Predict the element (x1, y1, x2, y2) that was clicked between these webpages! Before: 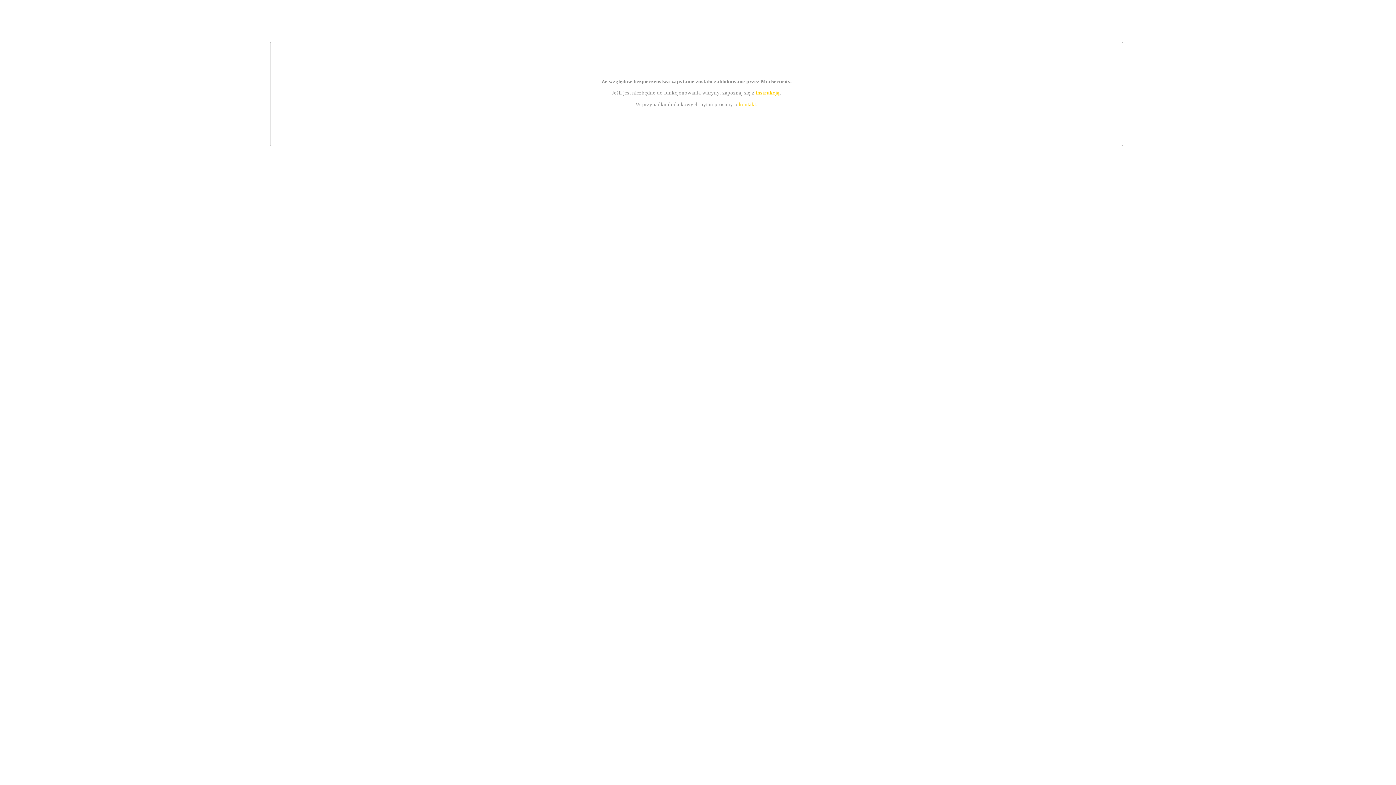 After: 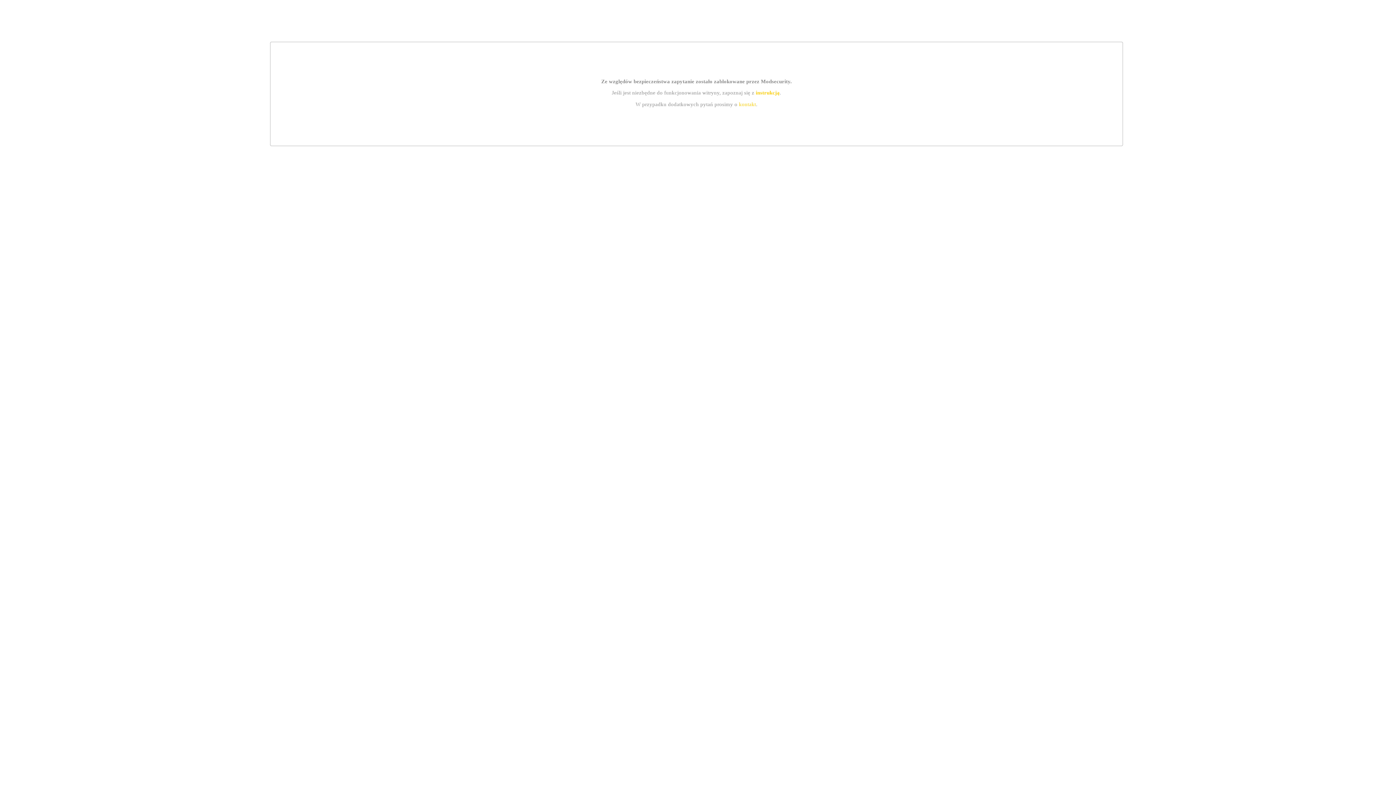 Action: label: kontakt bbox: (739, 101, 756, 107)